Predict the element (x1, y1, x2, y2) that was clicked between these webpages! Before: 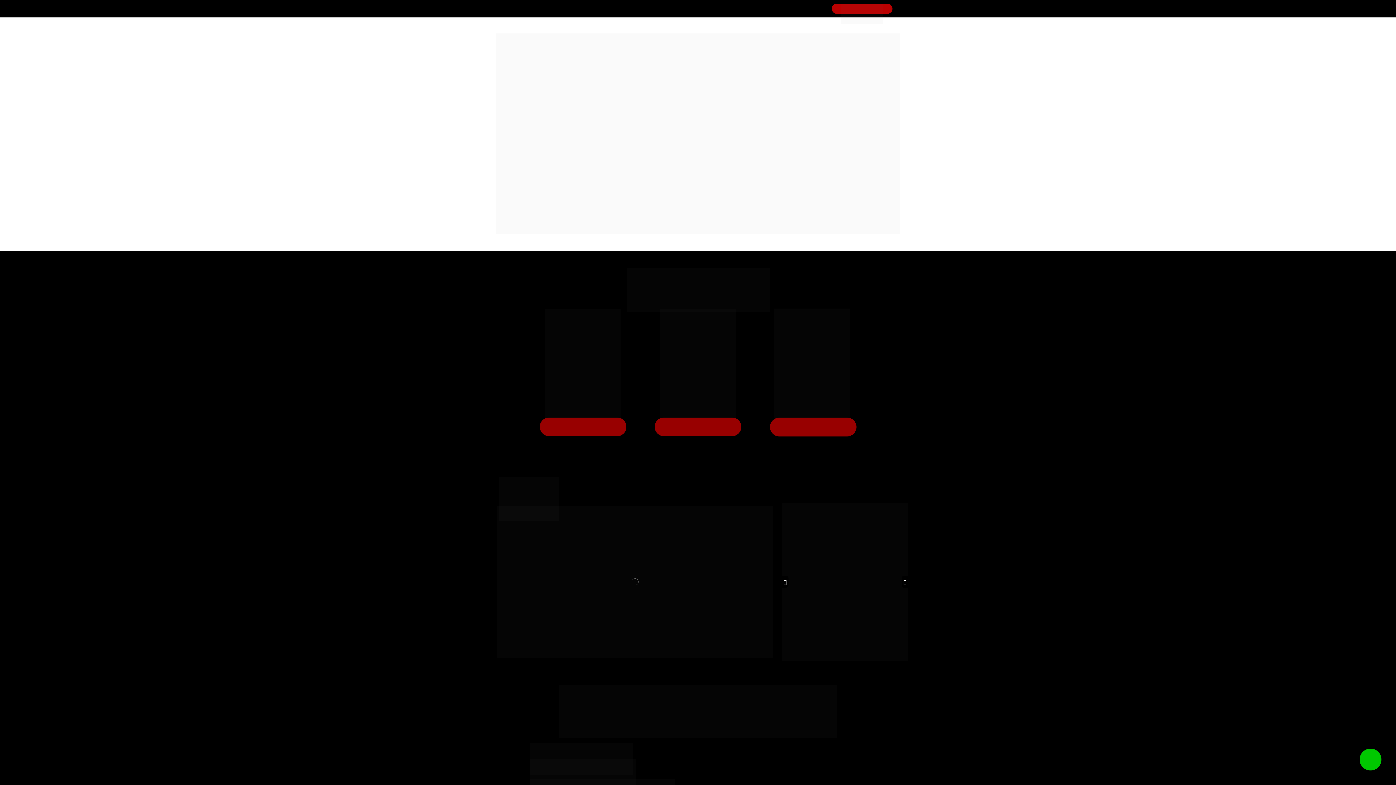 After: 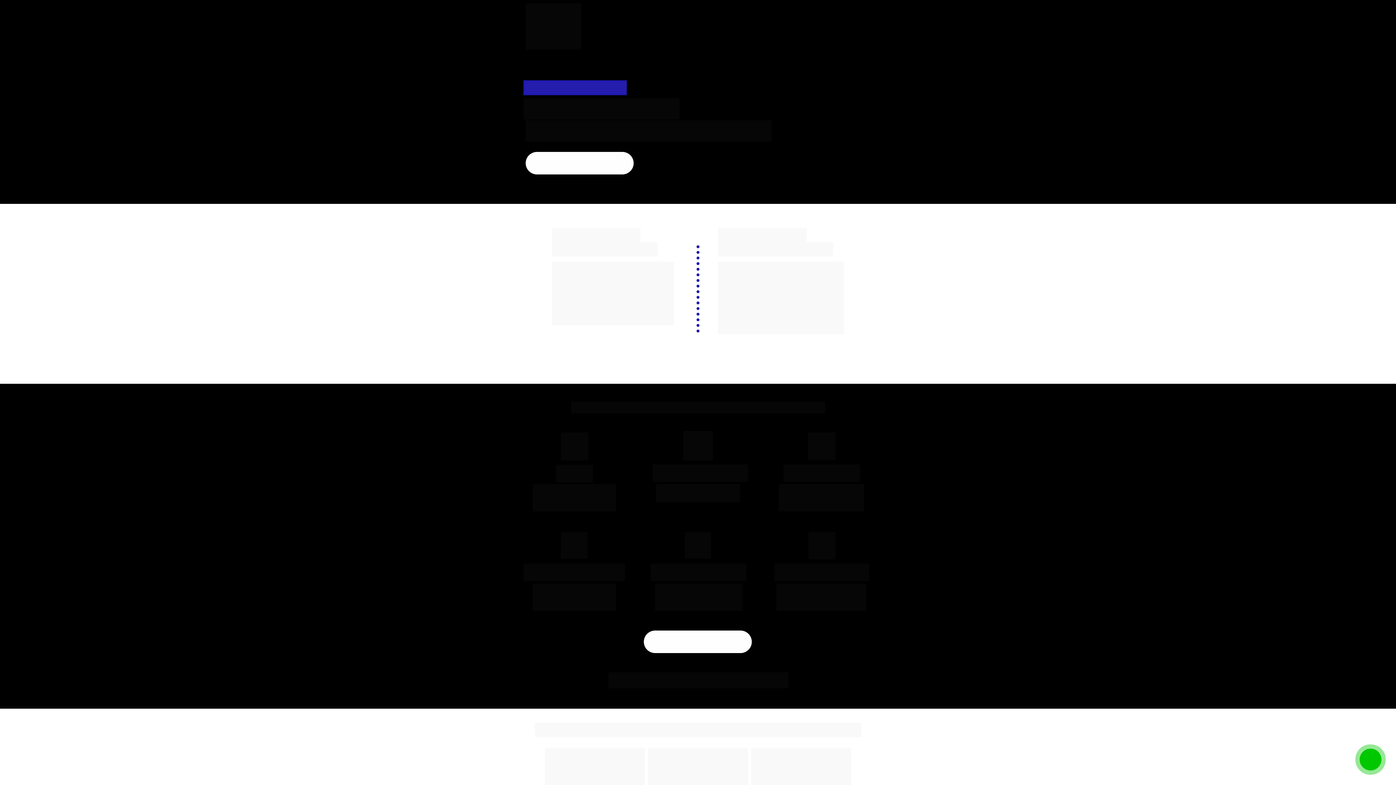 Action: label: Pós-Graduação em Docência em Armamento e Tiro bbox: (539, 417, 626, 436)